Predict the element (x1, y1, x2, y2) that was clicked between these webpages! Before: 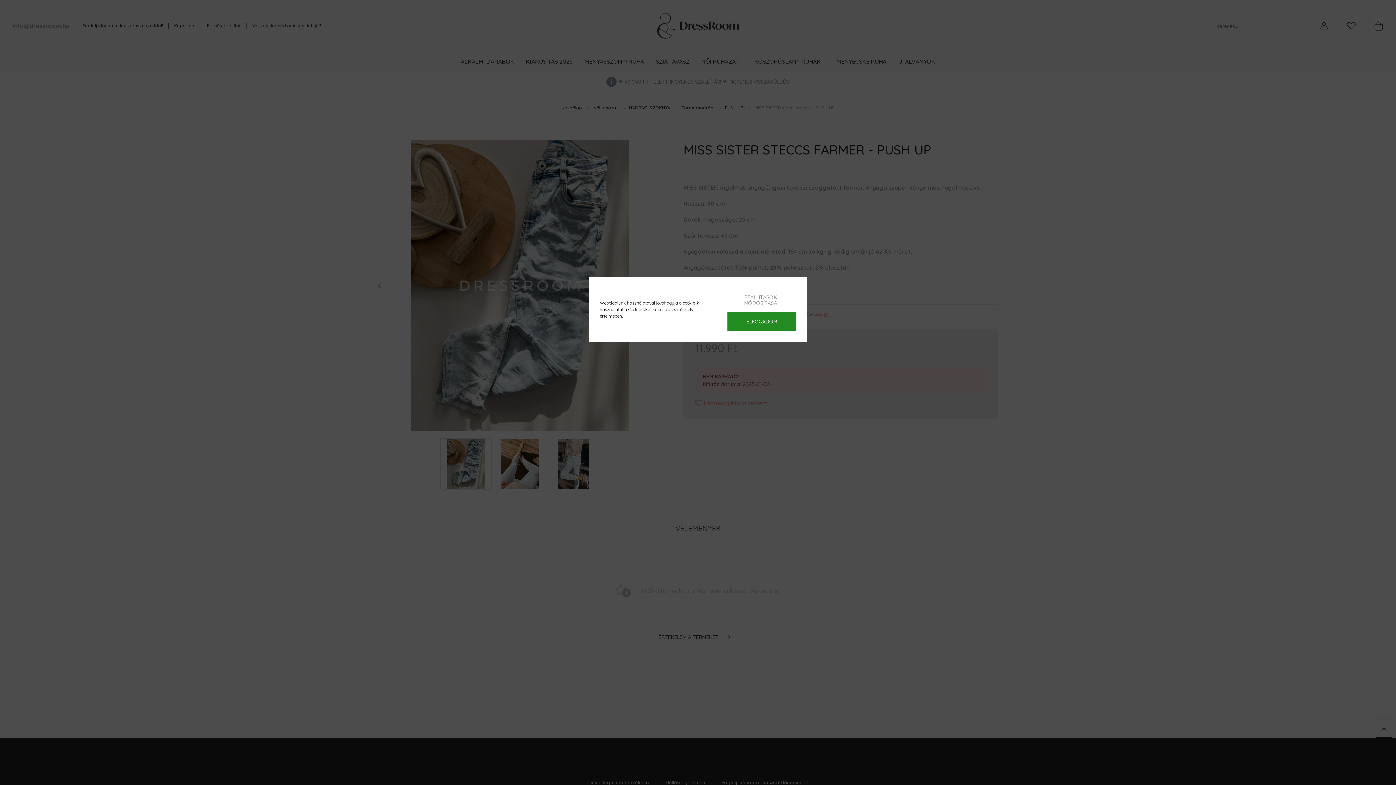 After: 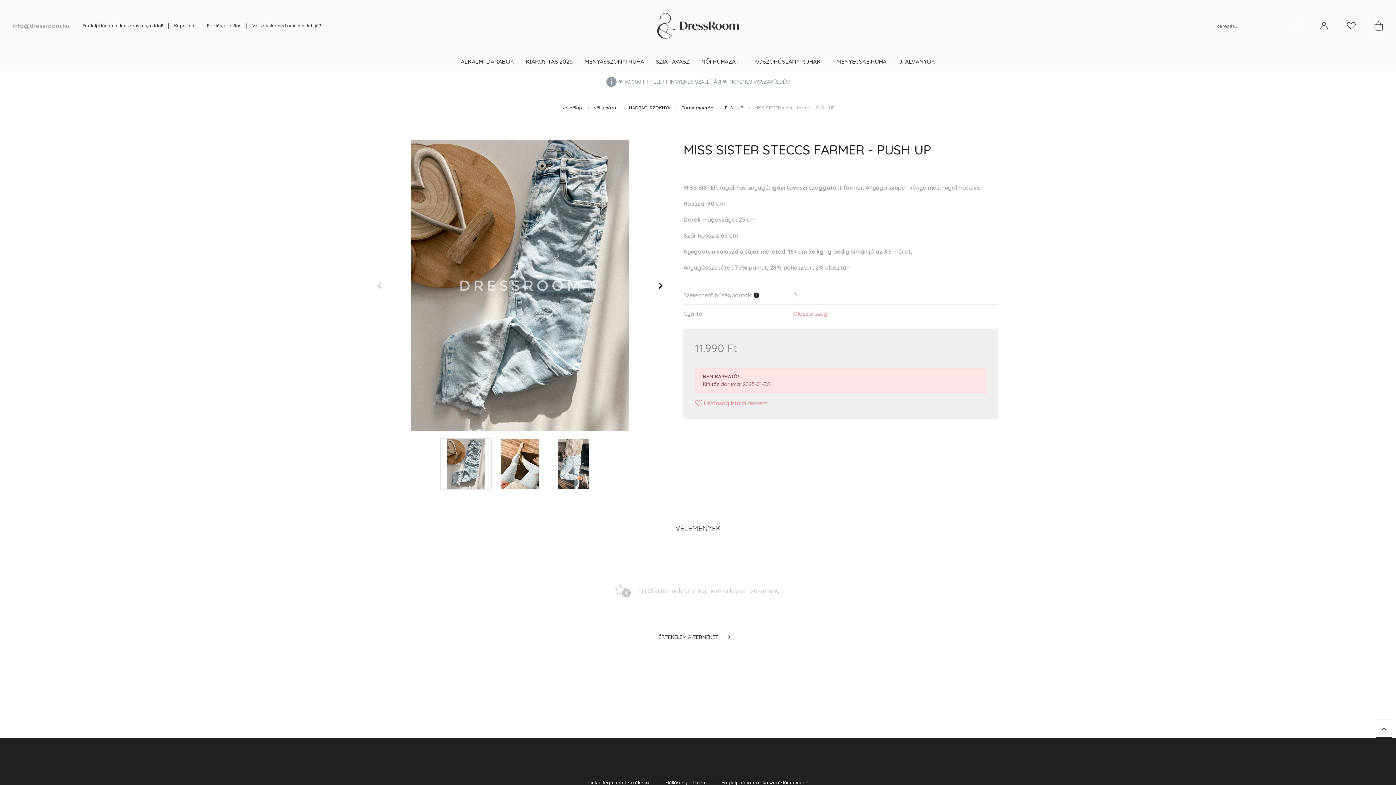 Action: label: ELFOGADOM bbox: (727, 312, 796, 331)